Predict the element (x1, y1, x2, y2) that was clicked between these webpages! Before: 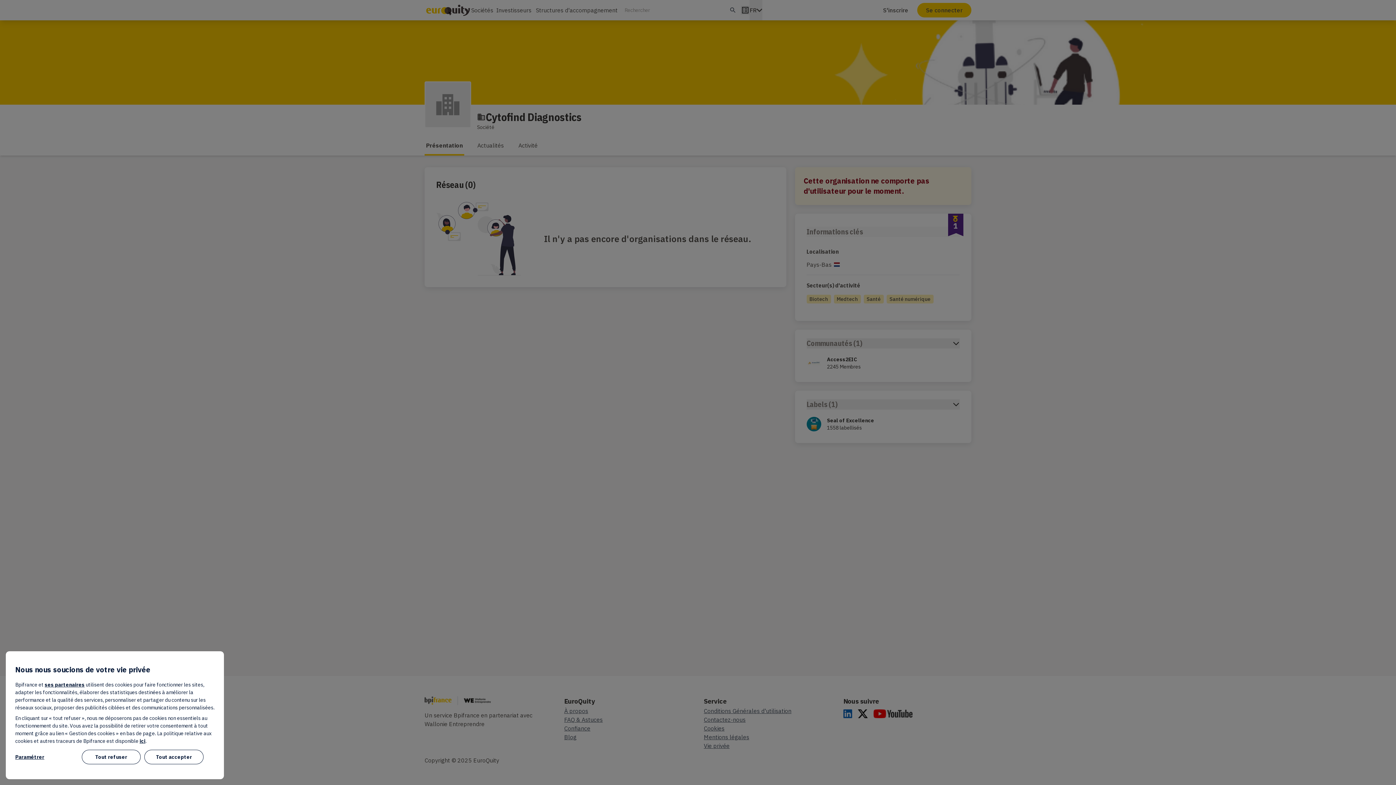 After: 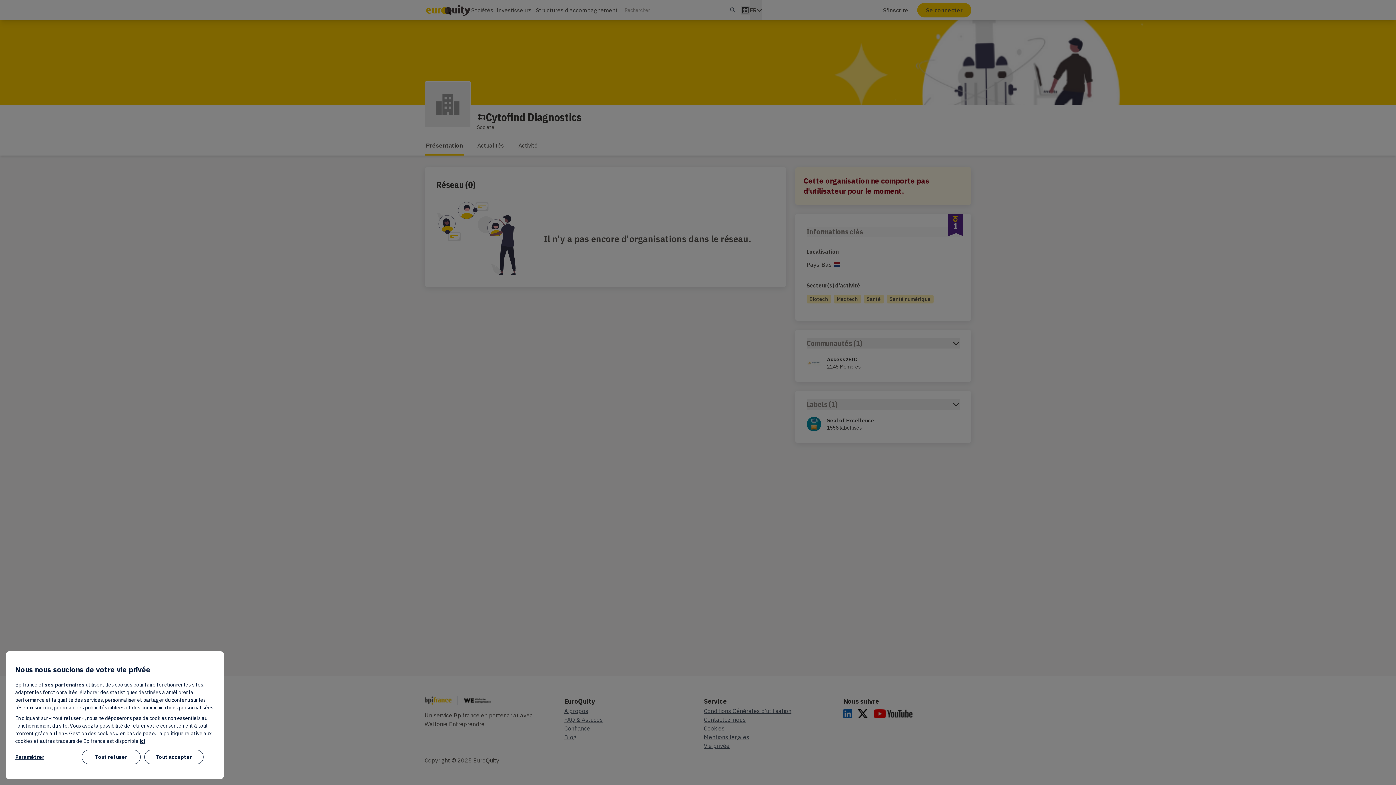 Action: label: ici bbox: (139, 738, 145, 744)